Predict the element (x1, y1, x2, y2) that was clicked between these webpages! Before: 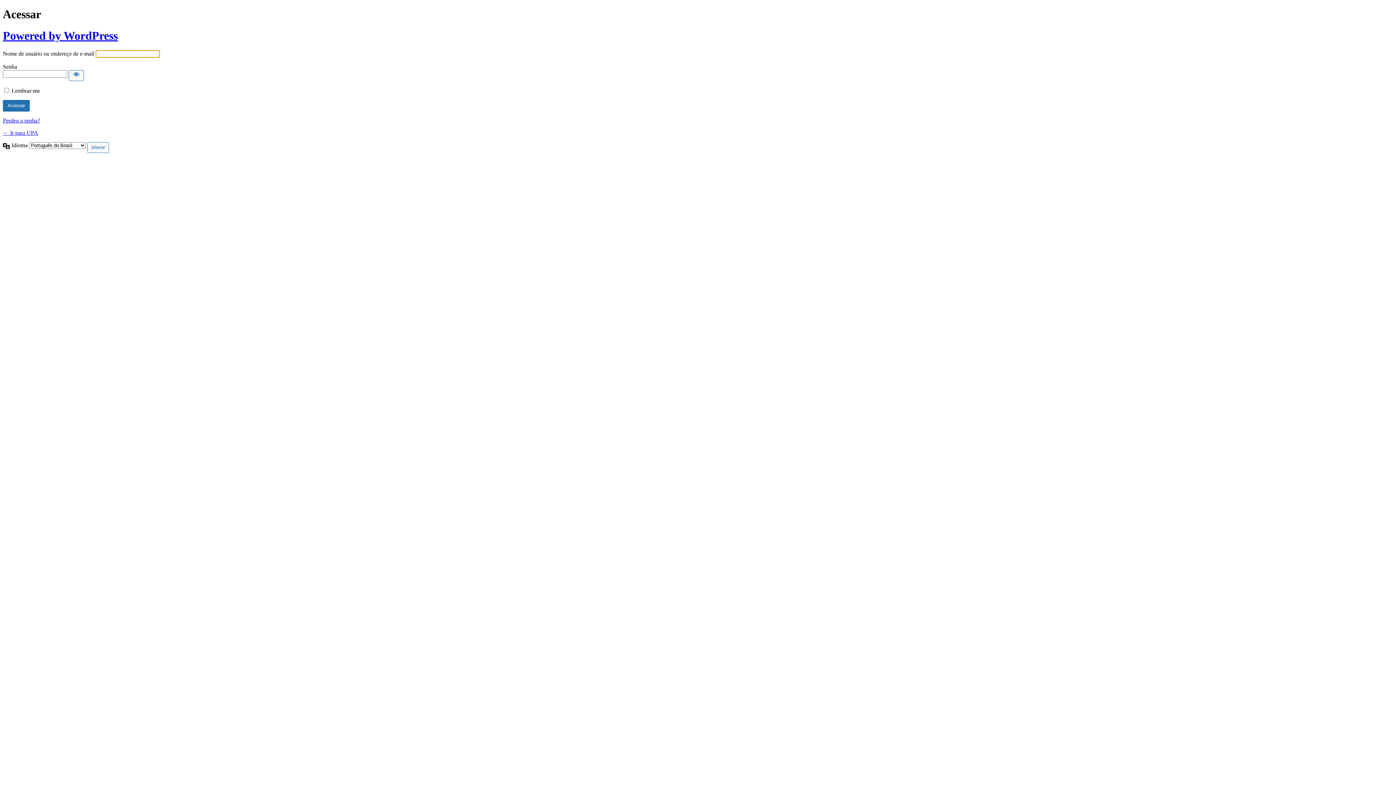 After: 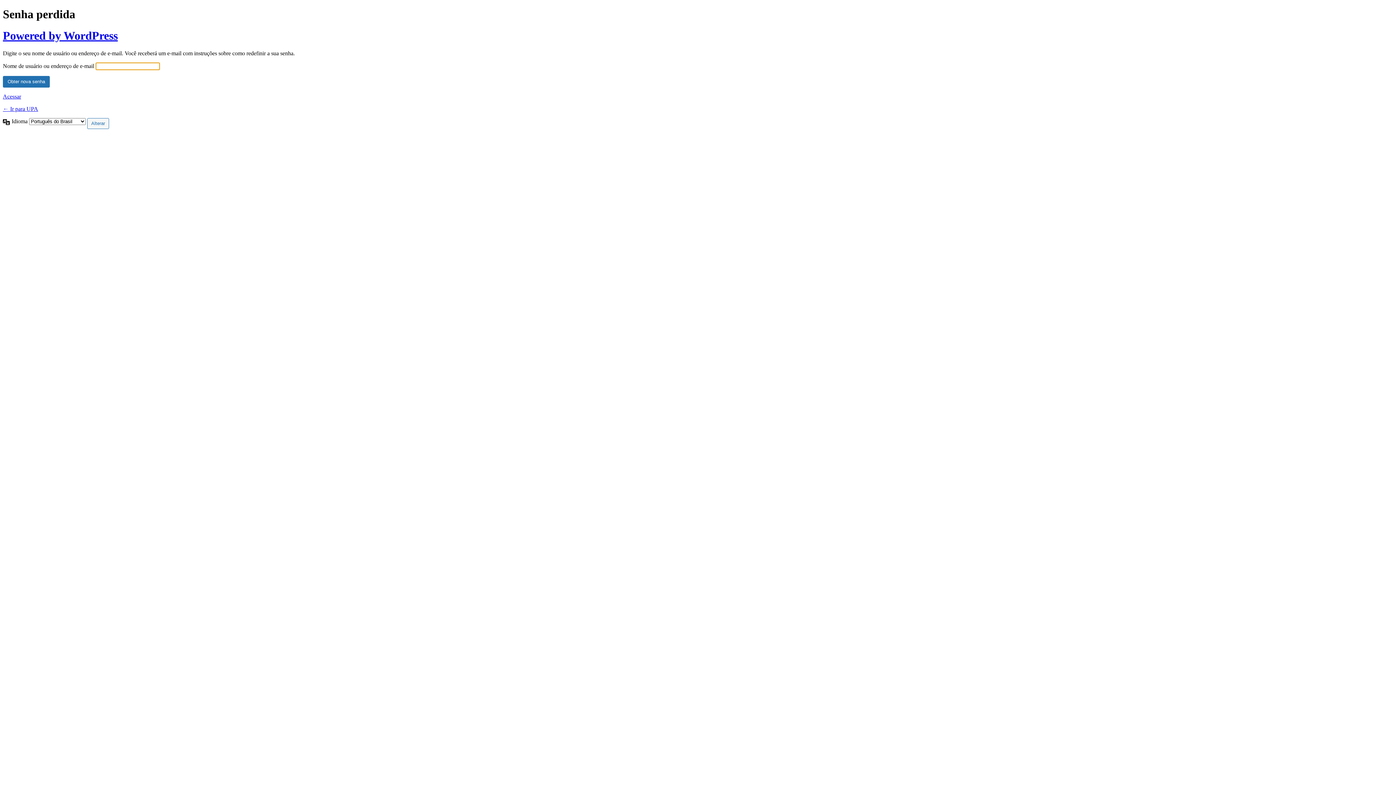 Action: label: Perdeu a senha? bbox: (2, 117, 40, 123)